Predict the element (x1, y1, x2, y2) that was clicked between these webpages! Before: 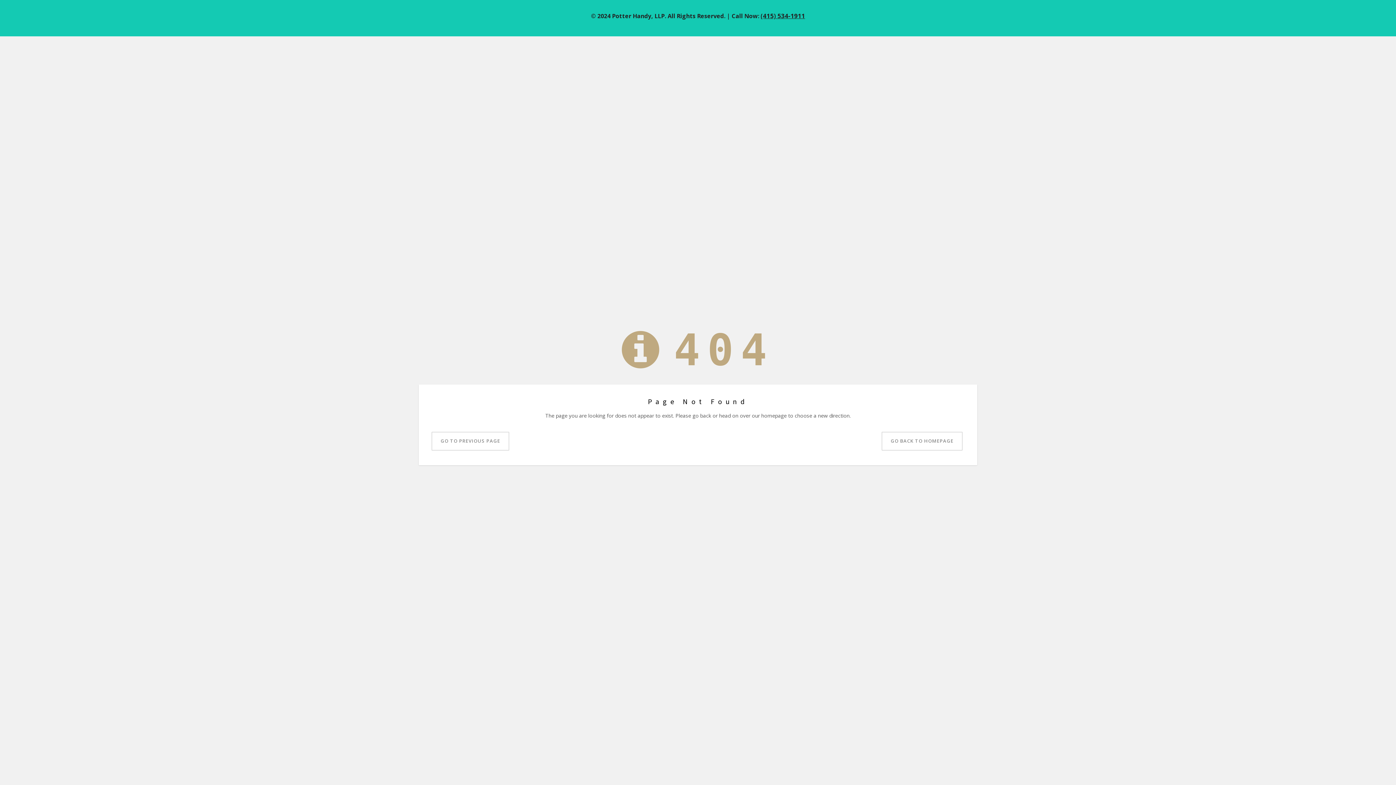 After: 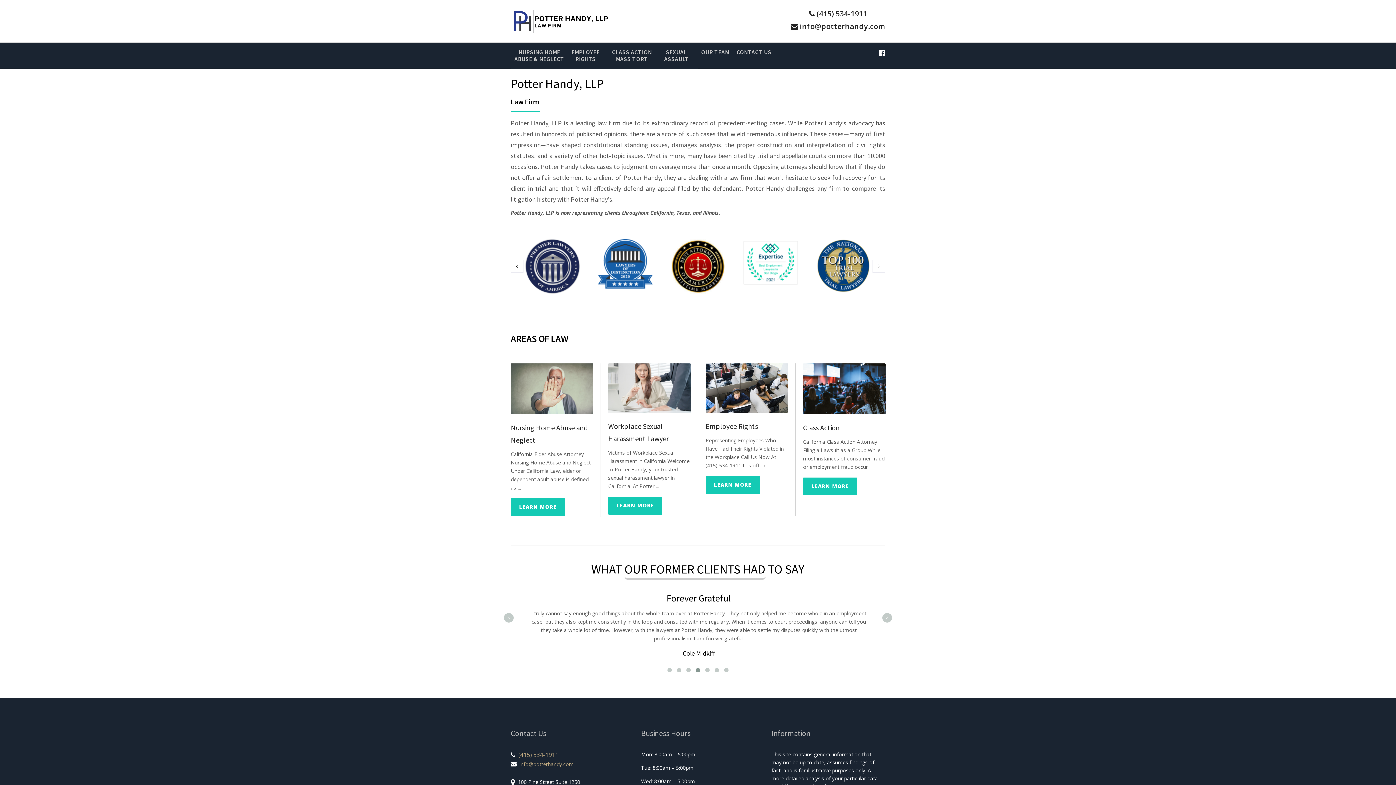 Action: label: GO BACK TO HOMEPAGE bbox: (881, 432, 962, 450)